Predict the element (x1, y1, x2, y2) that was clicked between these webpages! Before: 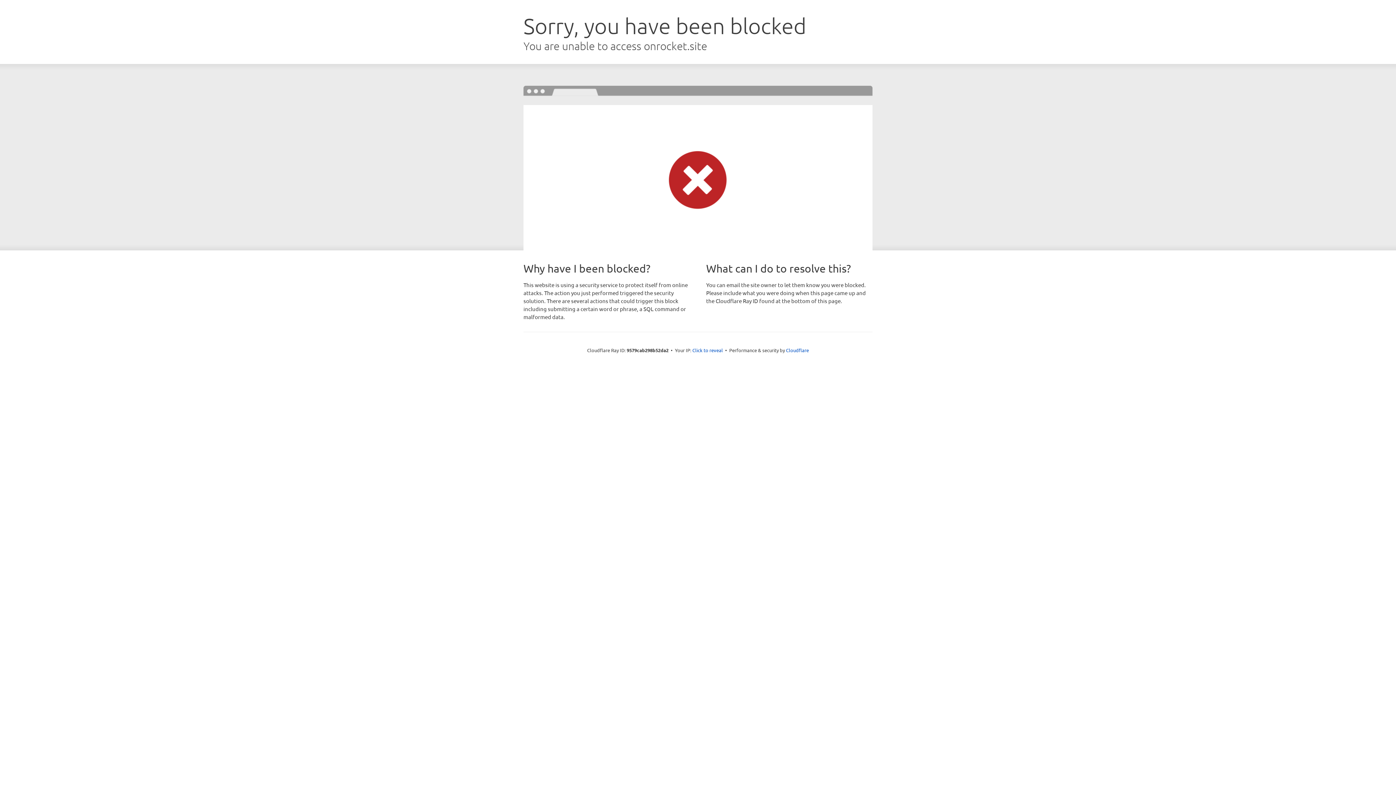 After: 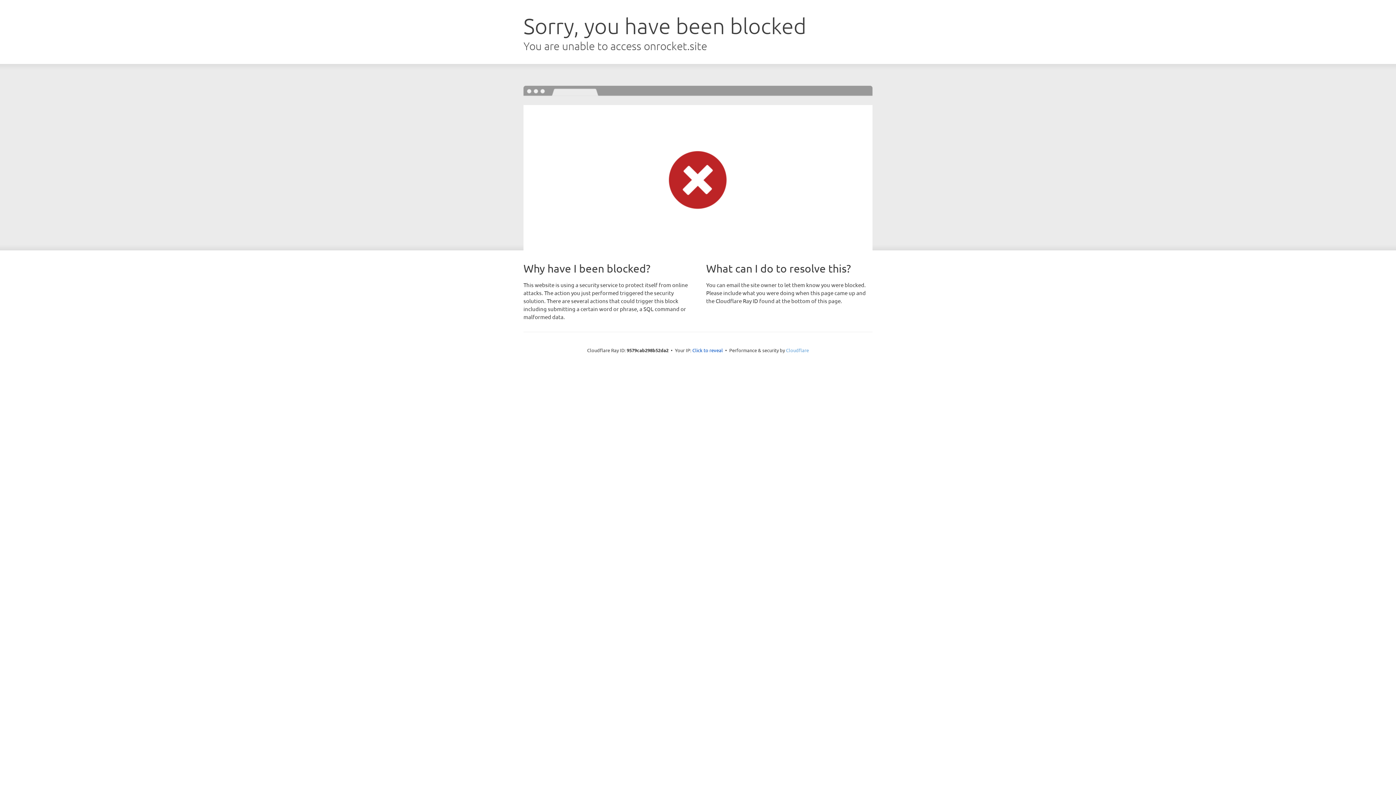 Action: bbox: (786, 347, 809, 353) label: Cloudflare